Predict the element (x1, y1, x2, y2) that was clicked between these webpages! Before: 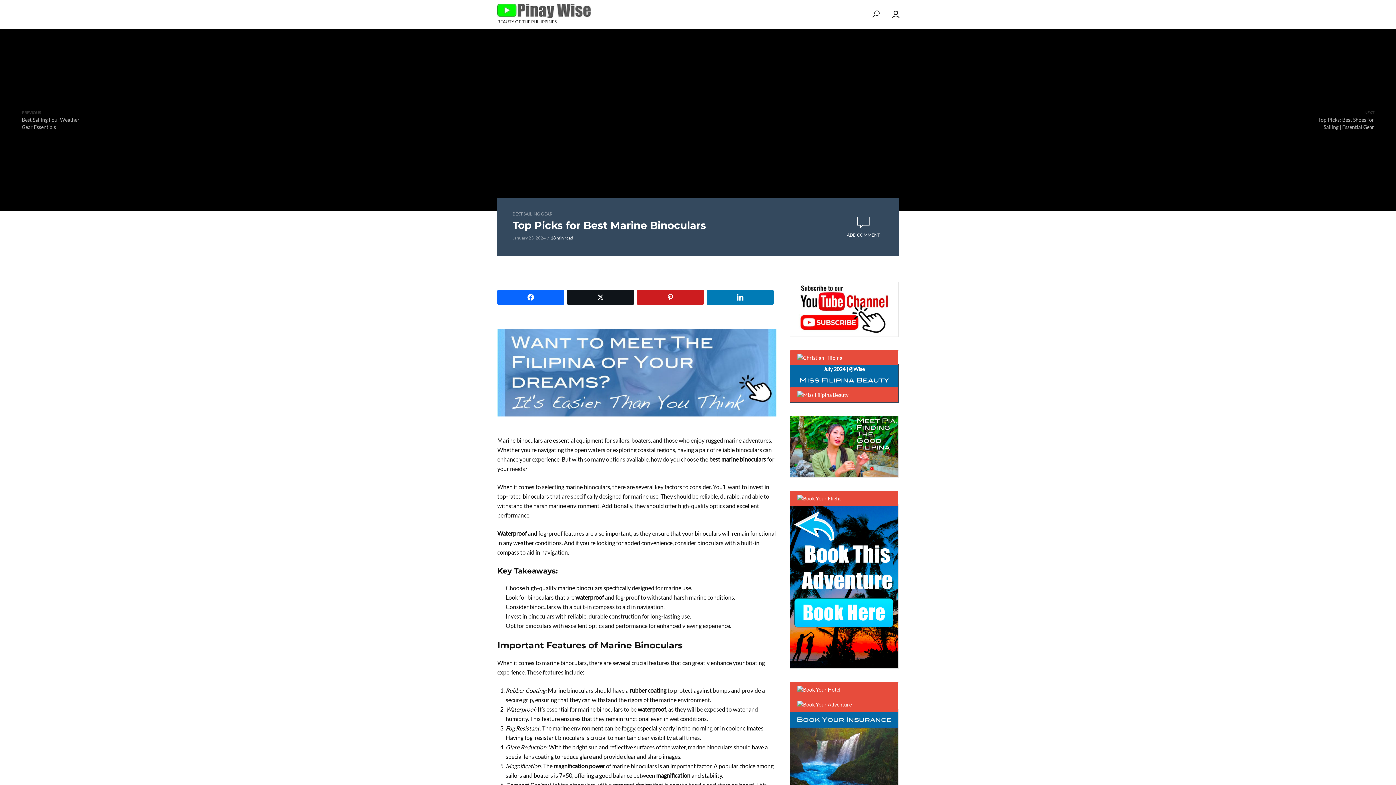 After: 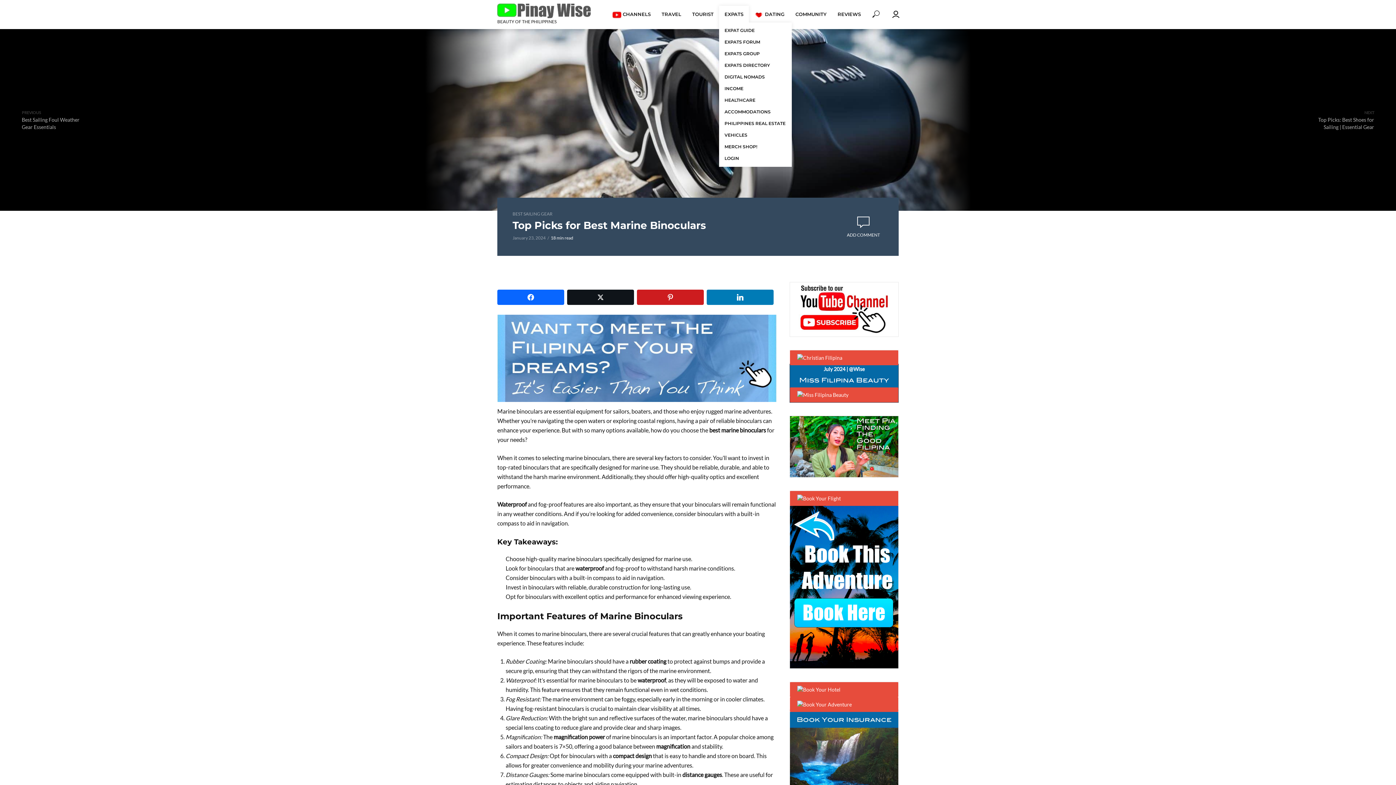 Action: label: EXPATS bbox: (719, 5, 749, 22)